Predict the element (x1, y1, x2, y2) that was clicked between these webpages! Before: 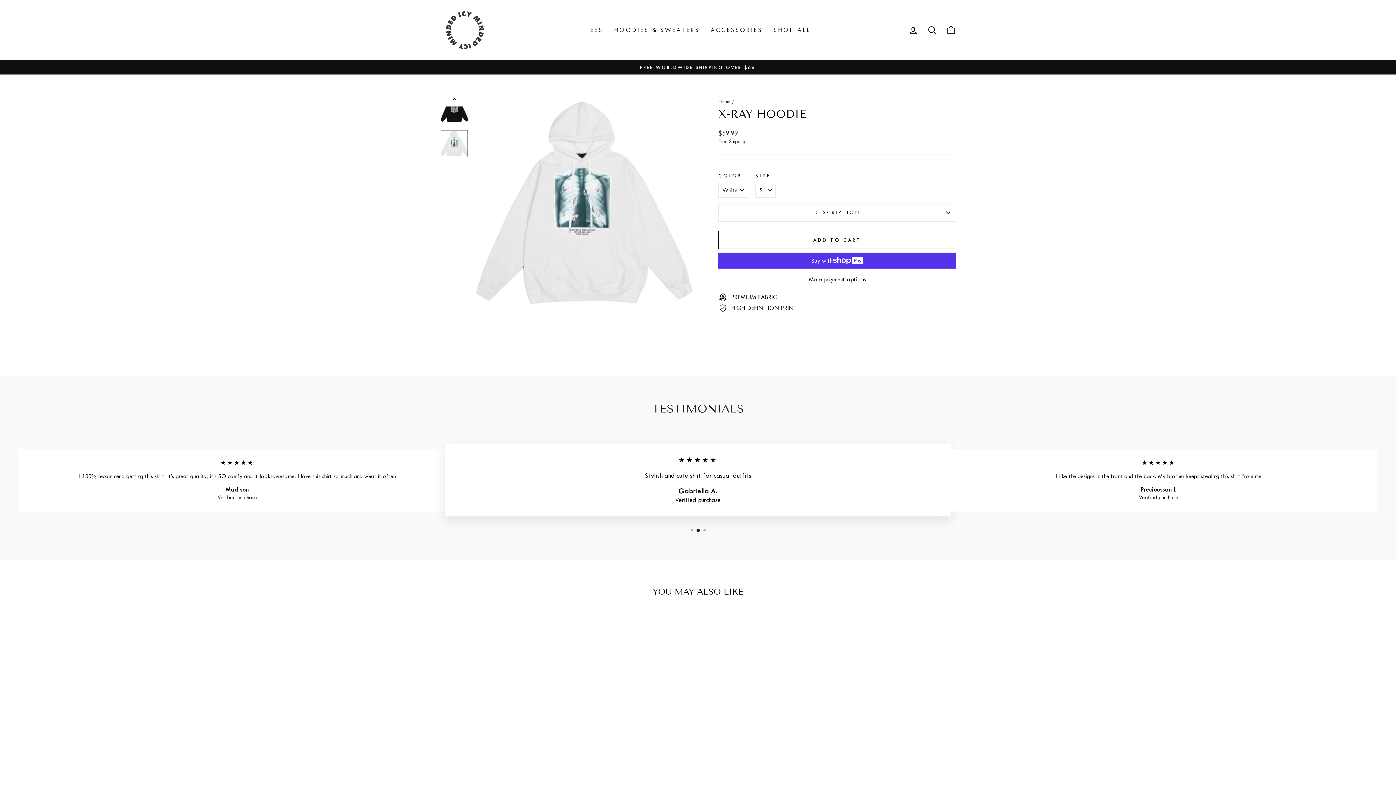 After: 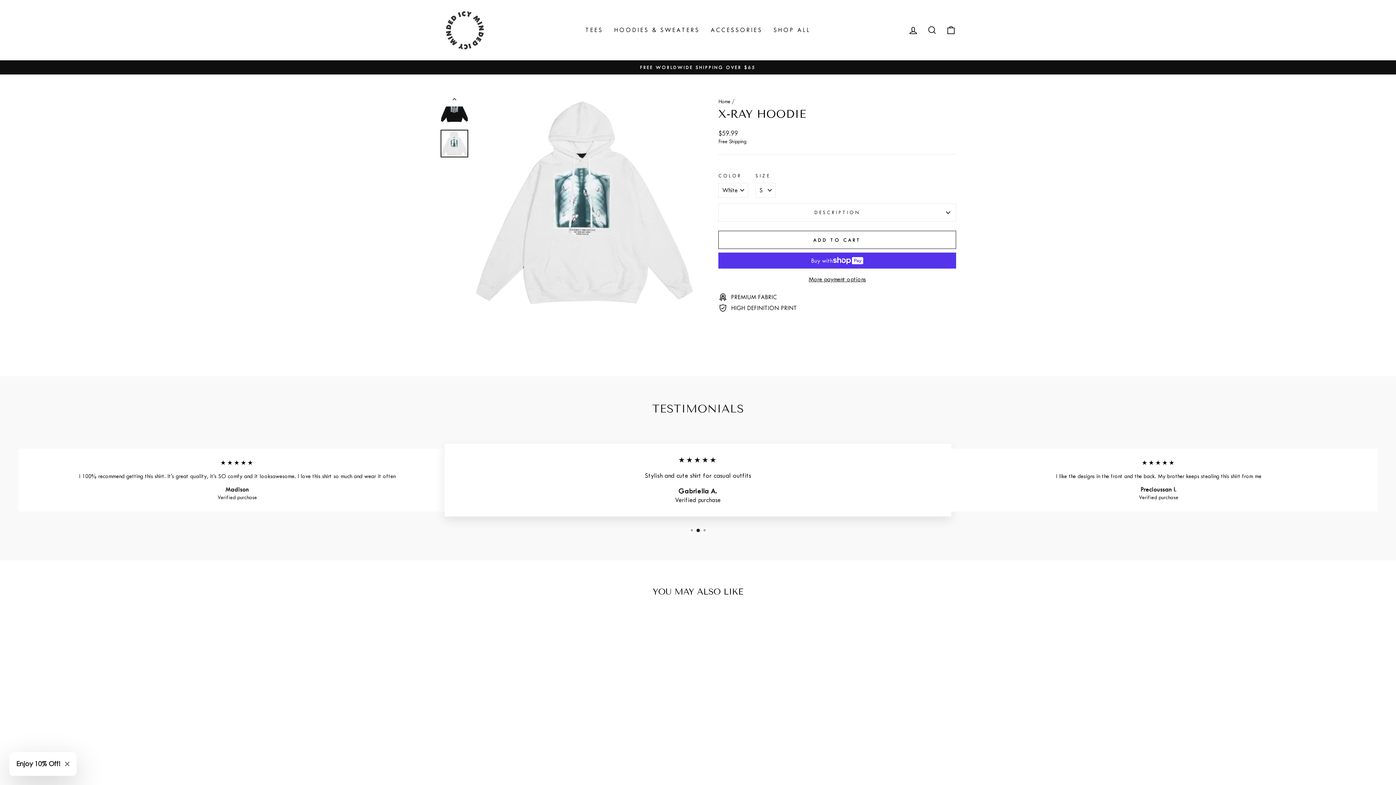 Action: bbox: (440, 129, 468, 157)